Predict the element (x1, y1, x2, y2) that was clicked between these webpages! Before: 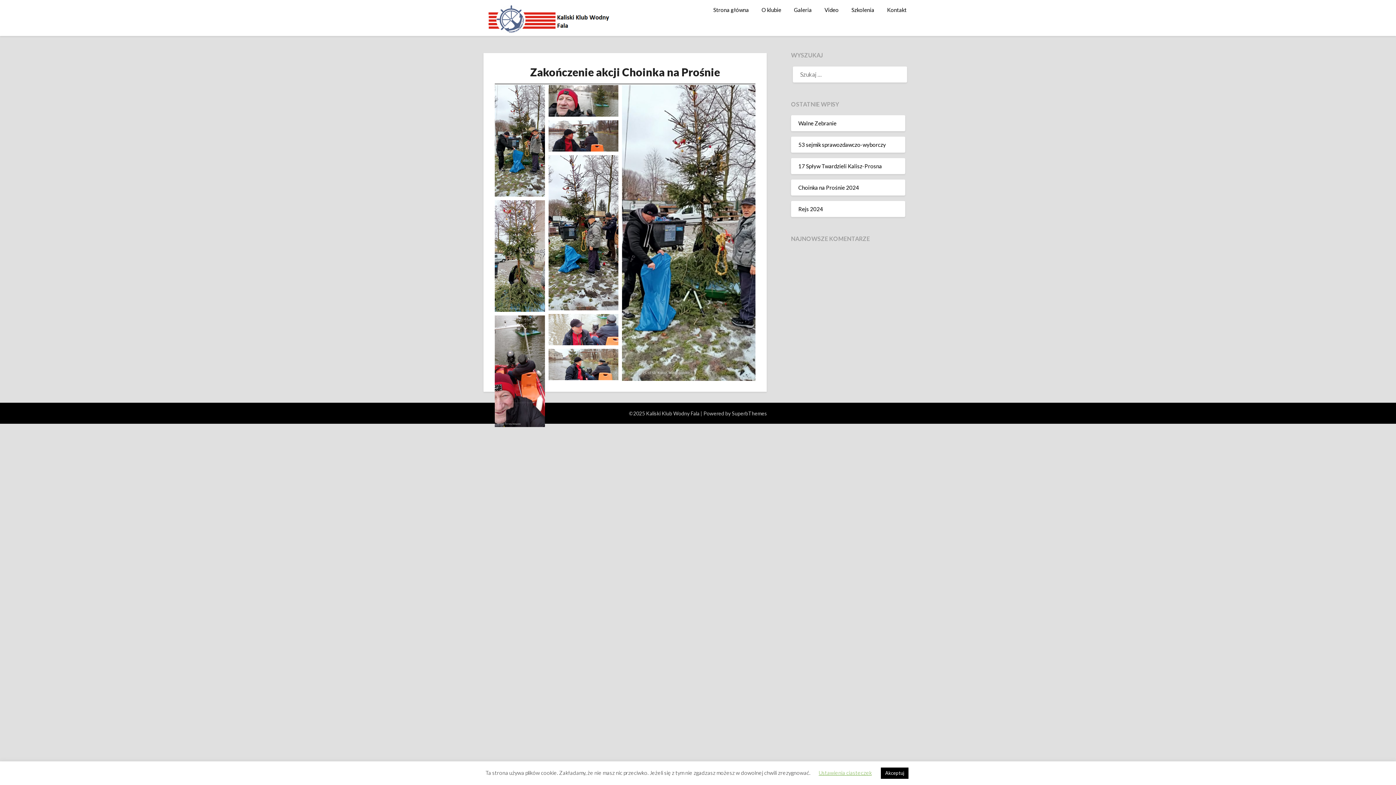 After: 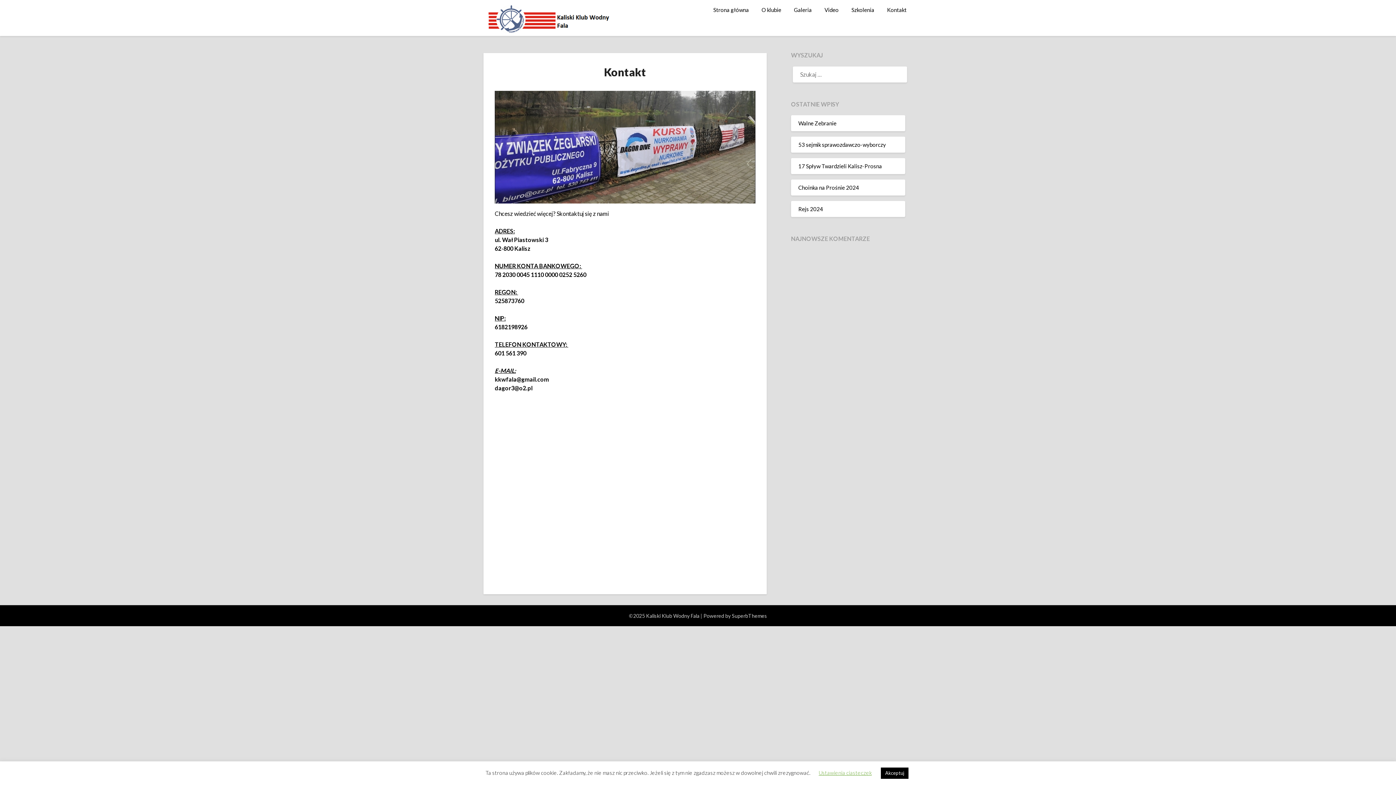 Action: bbox: (881, 0, 912, 19) label: Kontakt